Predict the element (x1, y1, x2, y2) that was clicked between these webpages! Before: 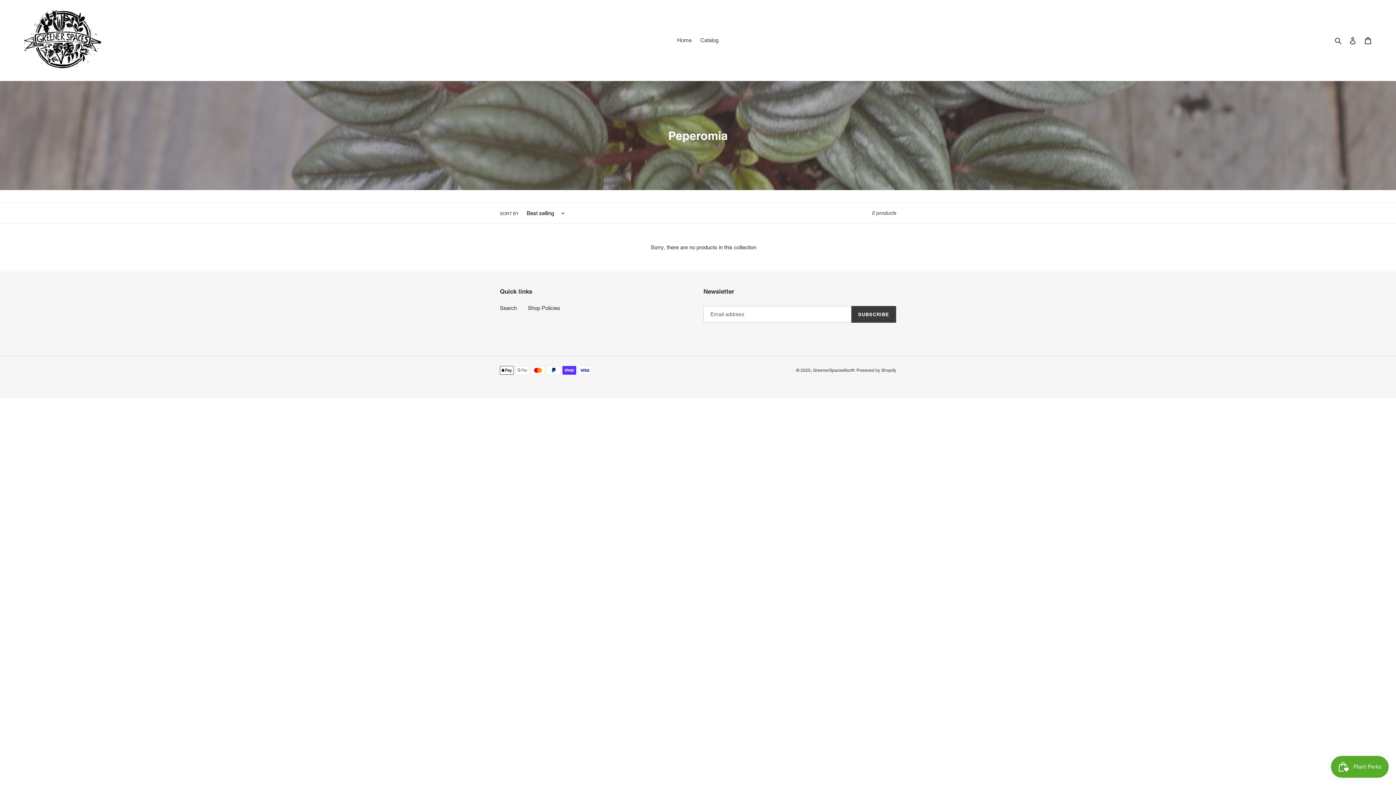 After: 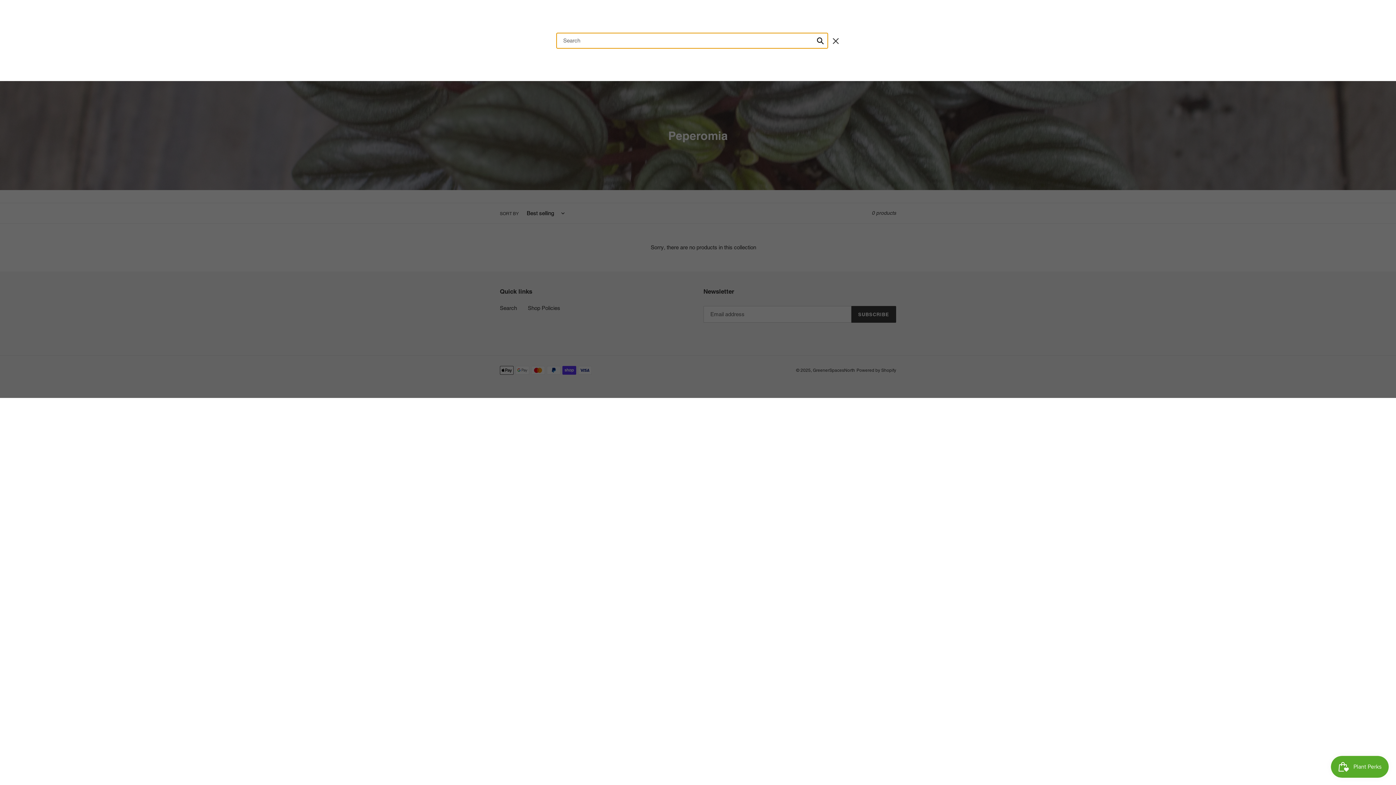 Action: label: Search bbox: (1332, 36, 1345, 44)